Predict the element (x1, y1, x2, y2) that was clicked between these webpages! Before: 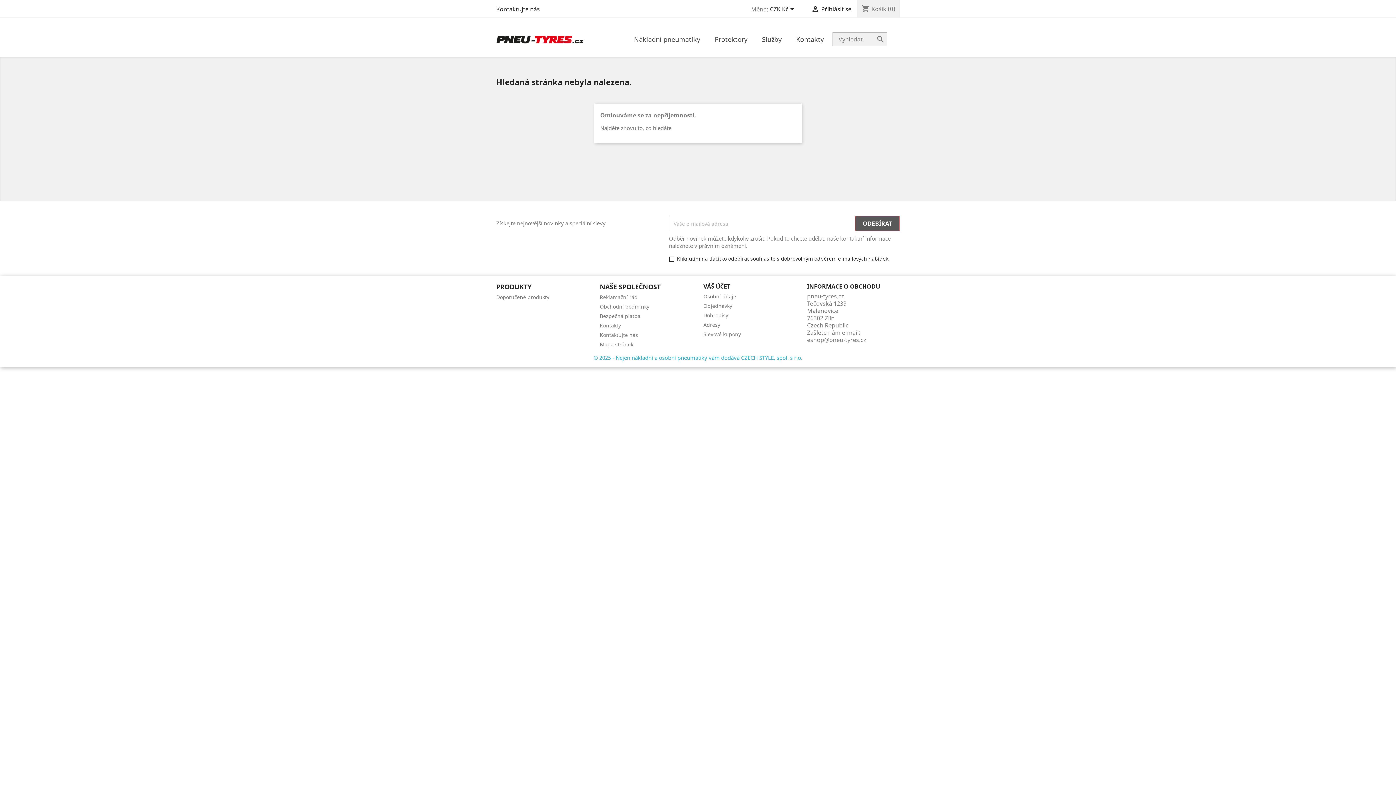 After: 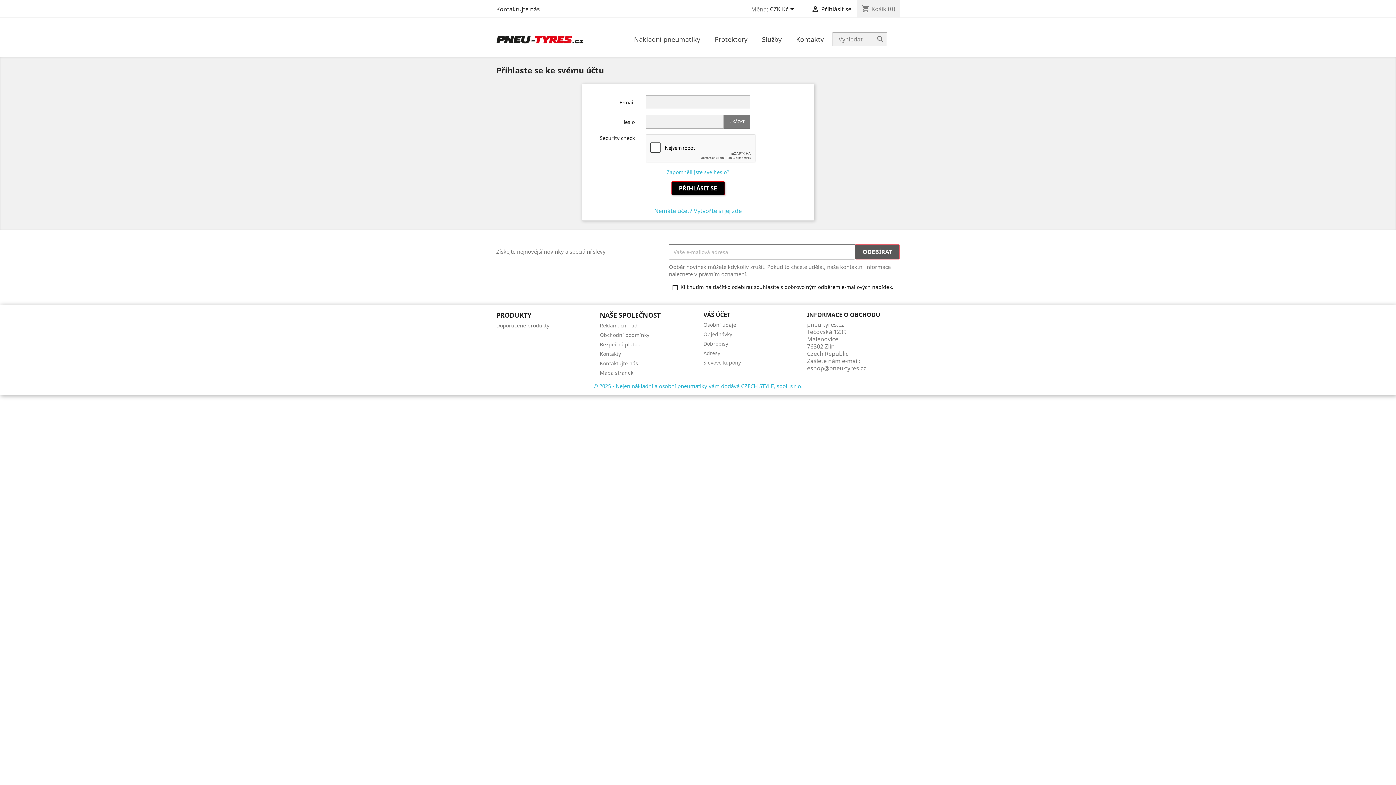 Action: bbox: (703, 321, 720, 328) label: Adresy